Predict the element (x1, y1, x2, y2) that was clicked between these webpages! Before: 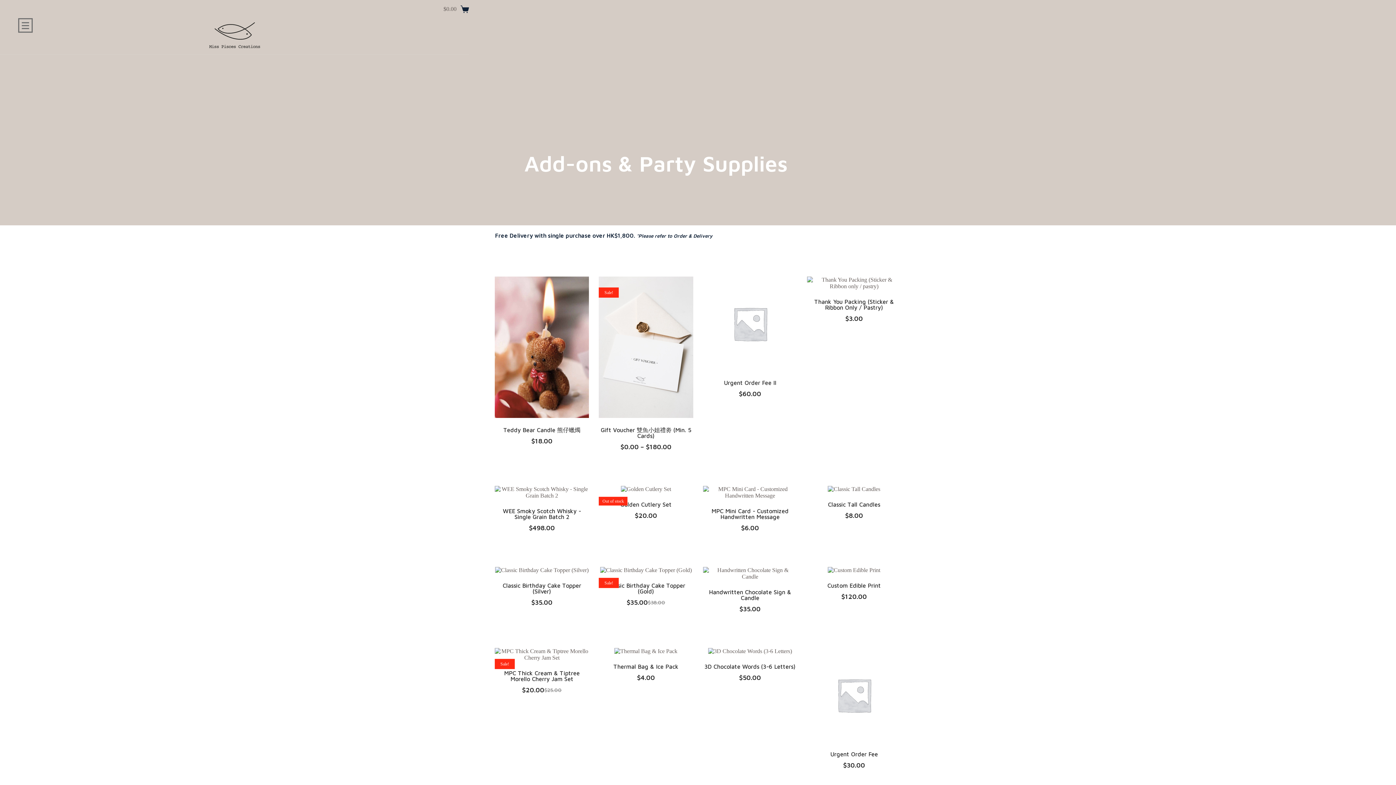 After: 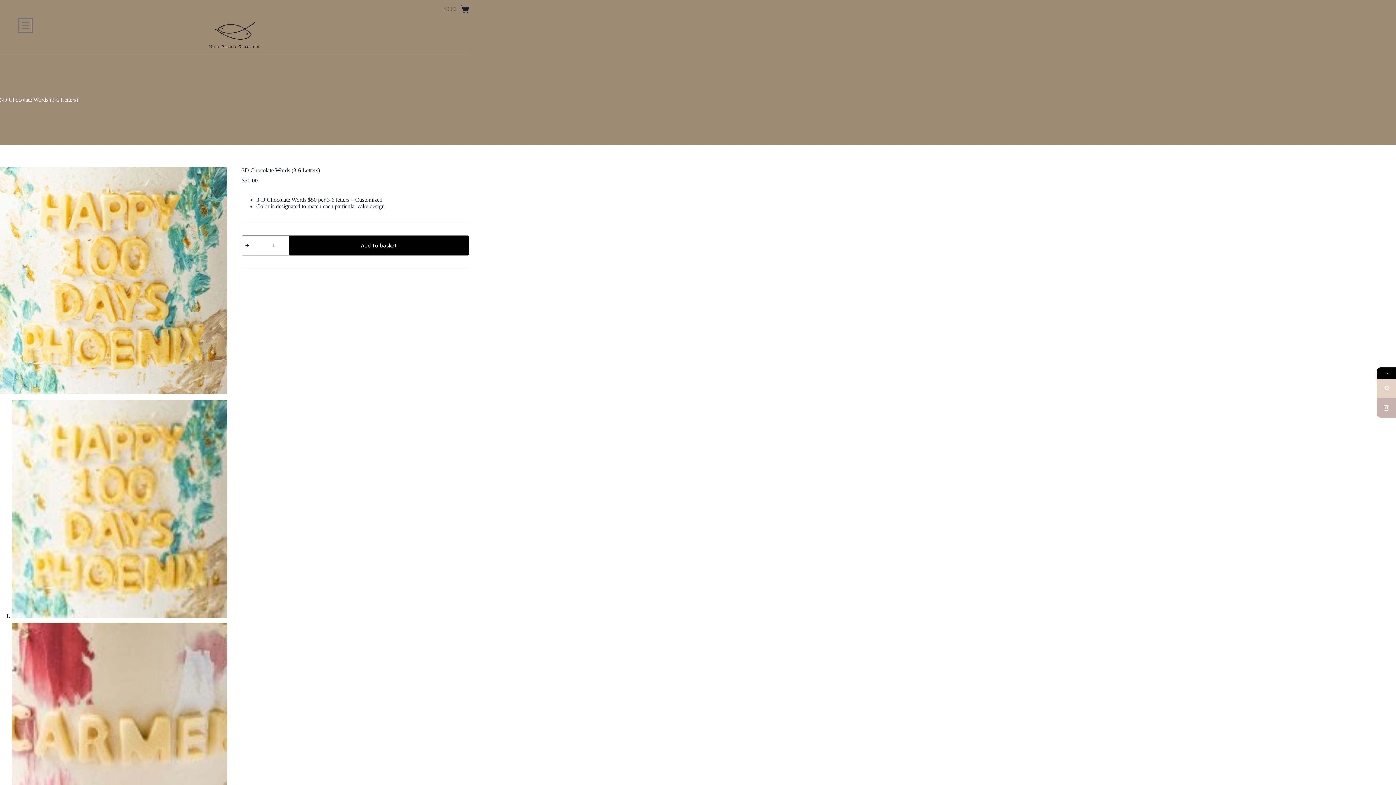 Action: bbox: (703, 664, 797, 669) label: 3D Chocolate Words (3-6 Letters)